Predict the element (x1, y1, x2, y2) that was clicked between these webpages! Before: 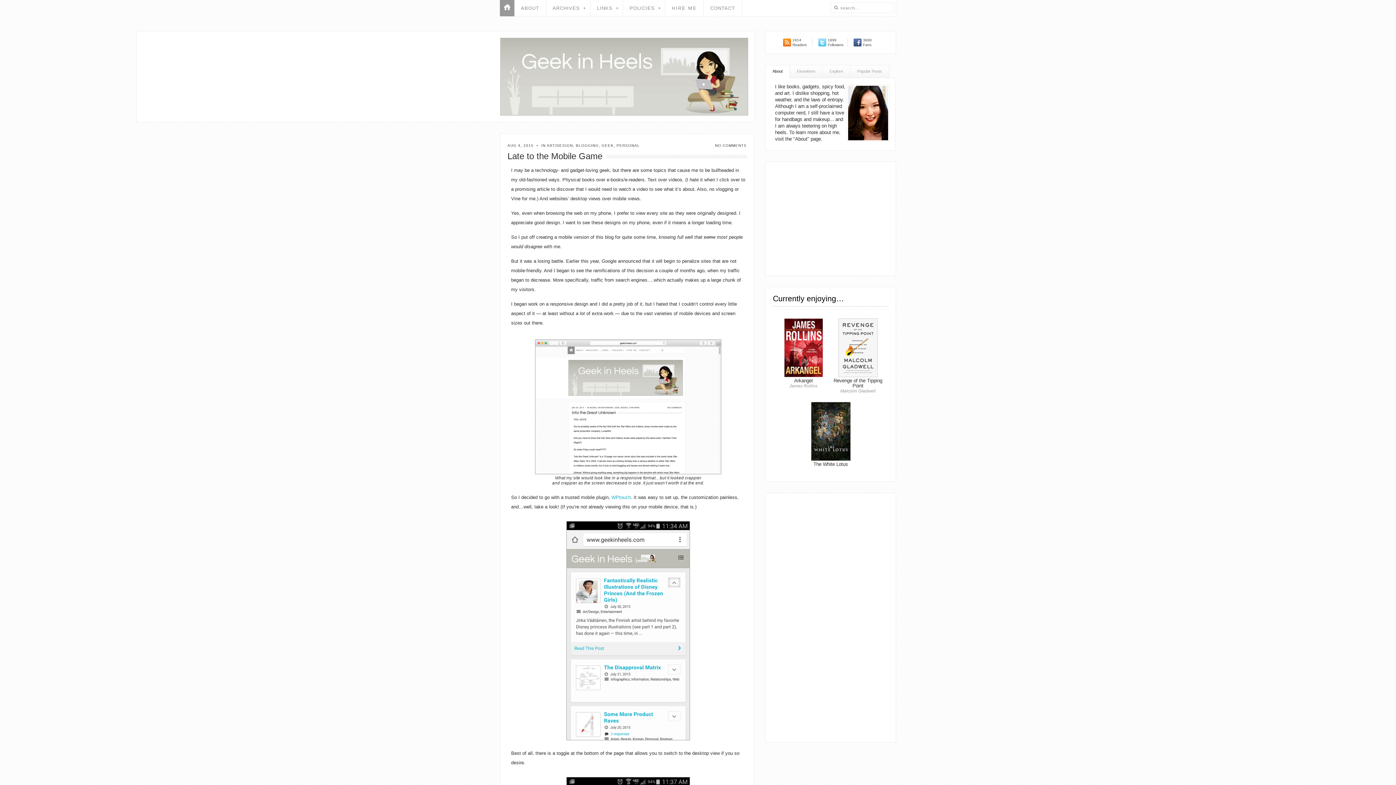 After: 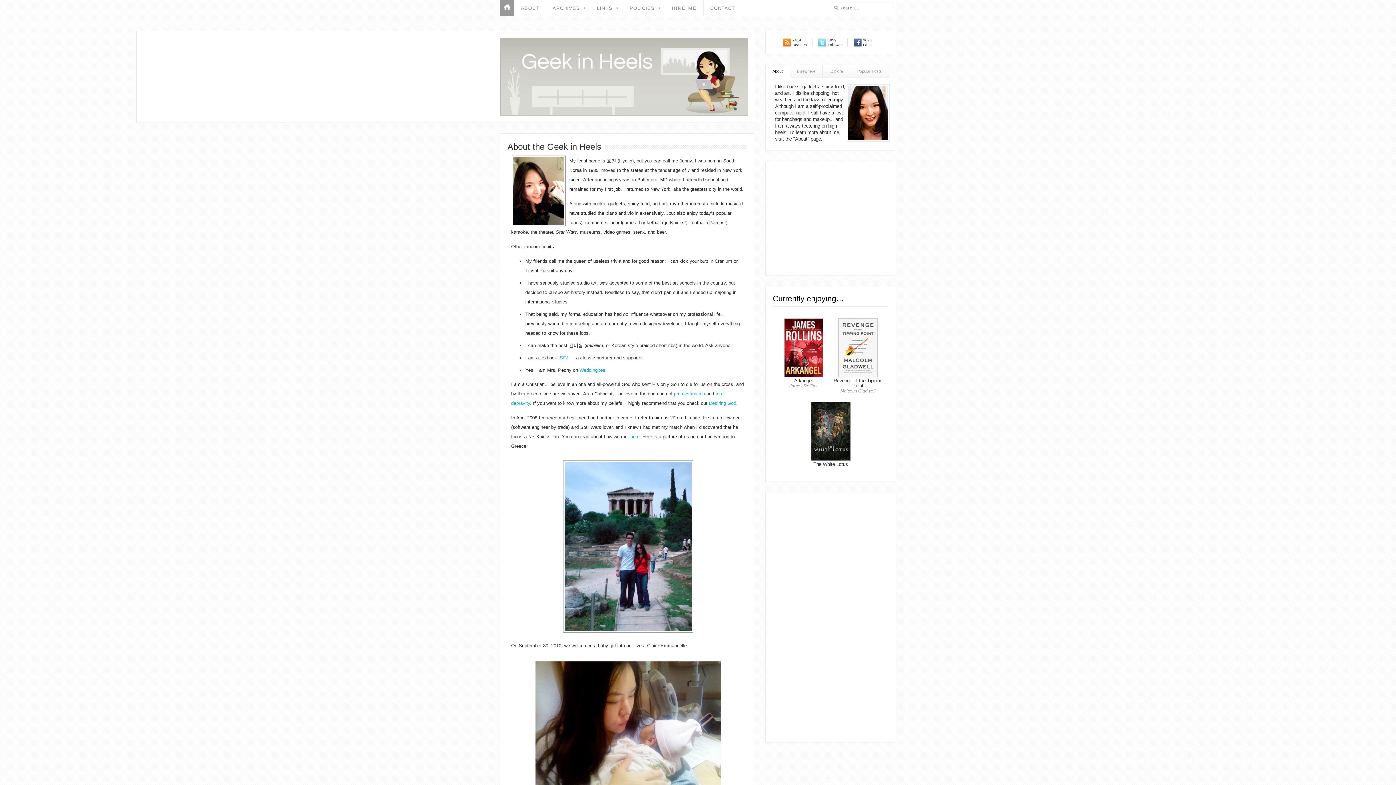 Action: bbox: (514, 0, 546, 16) label: ABOUT